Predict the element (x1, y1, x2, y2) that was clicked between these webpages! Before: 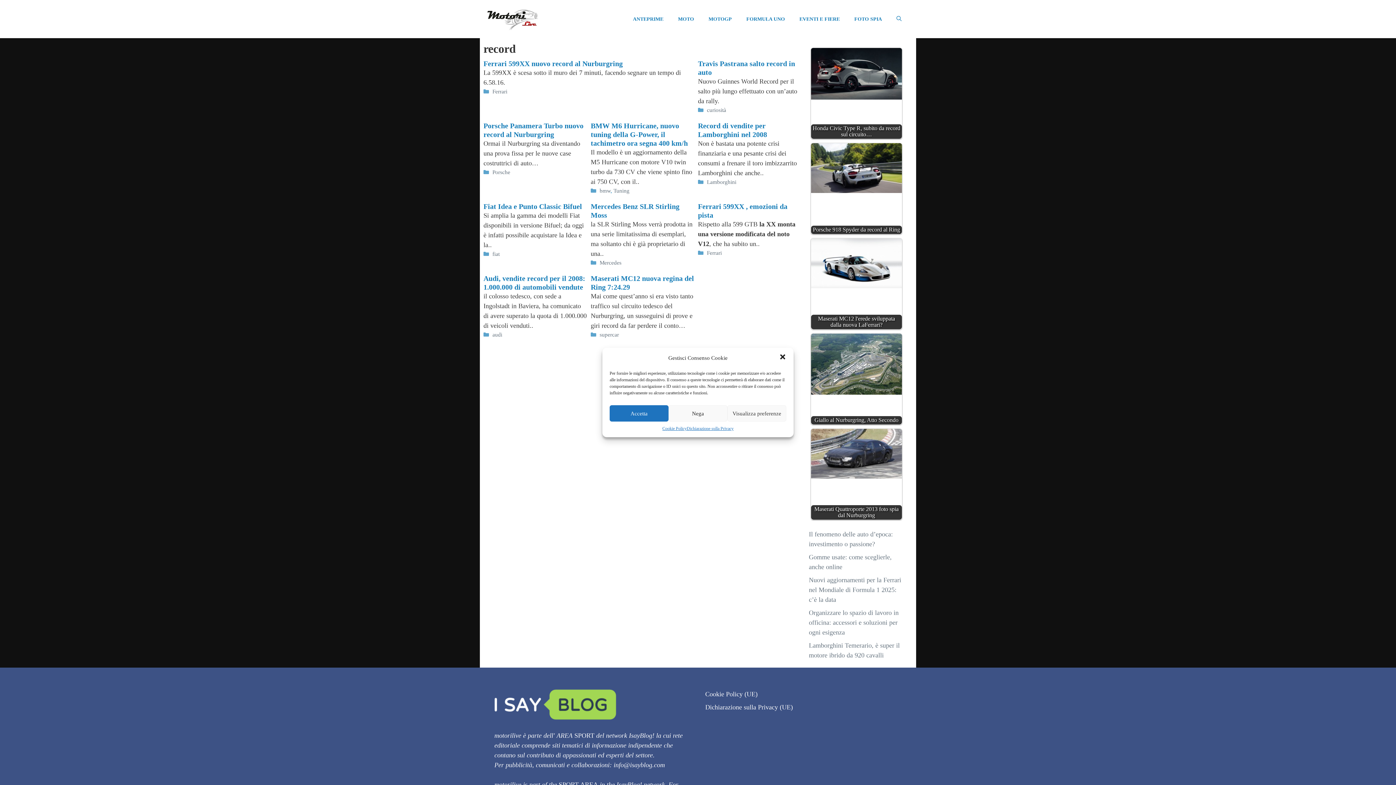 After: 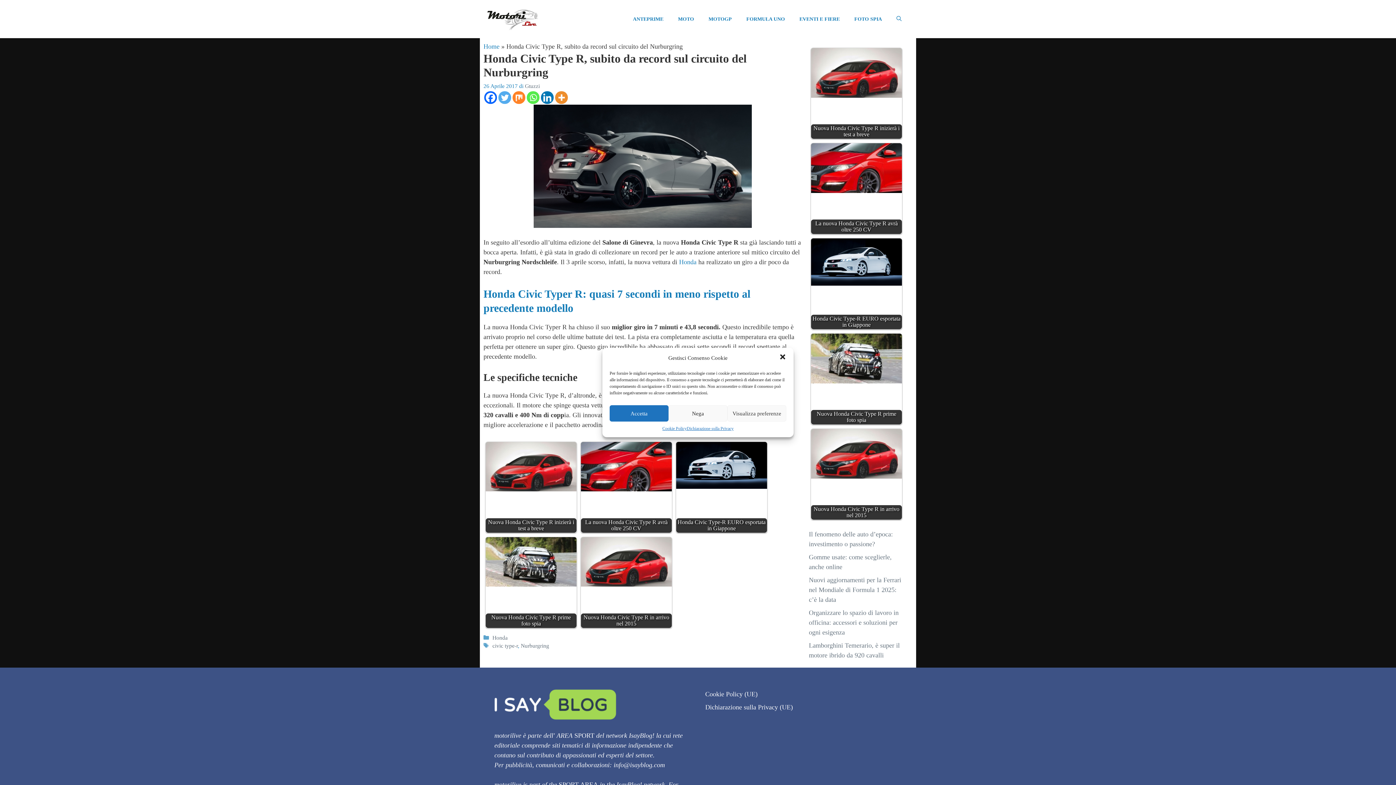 Action: label: Honda Civic Type R, subito da record sul circuito… bbox: (811, 48, 902, 139)